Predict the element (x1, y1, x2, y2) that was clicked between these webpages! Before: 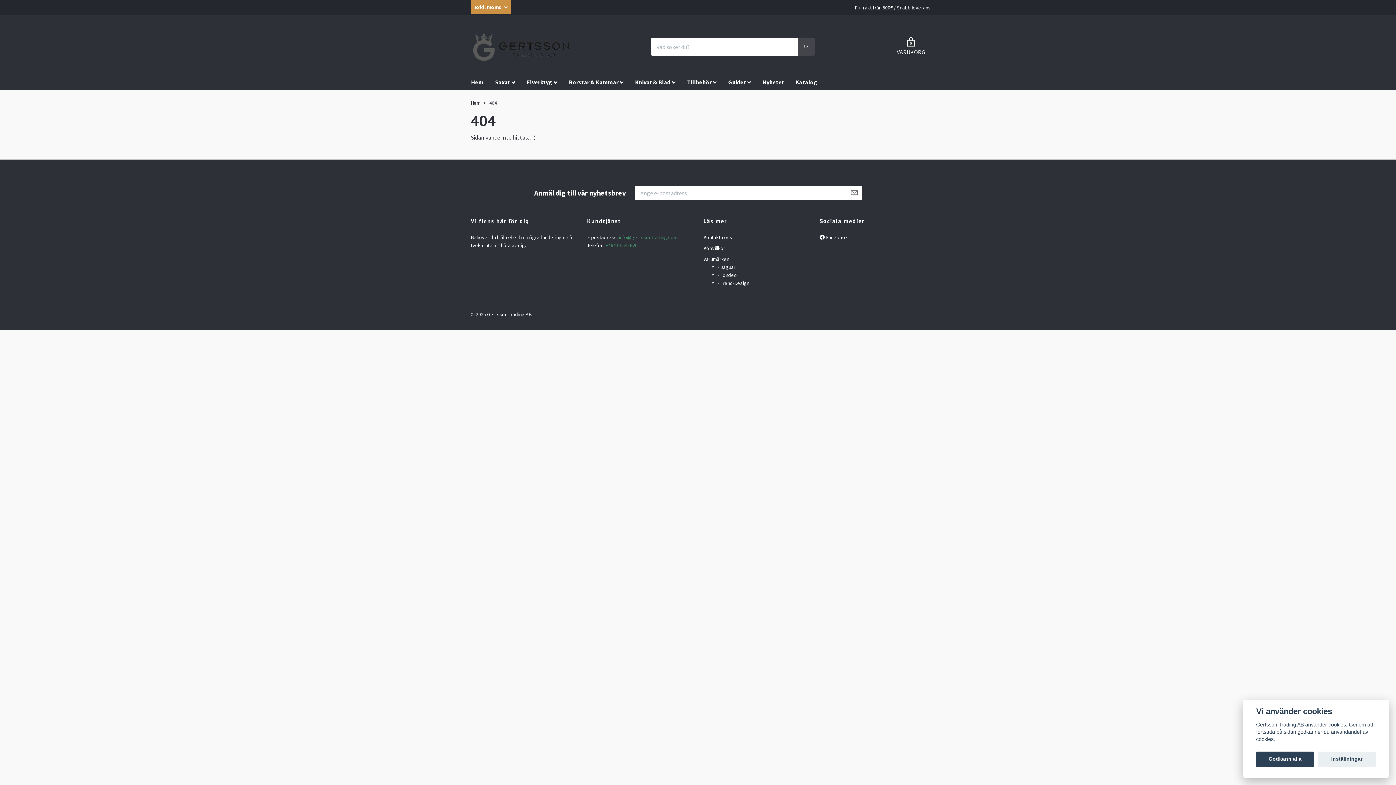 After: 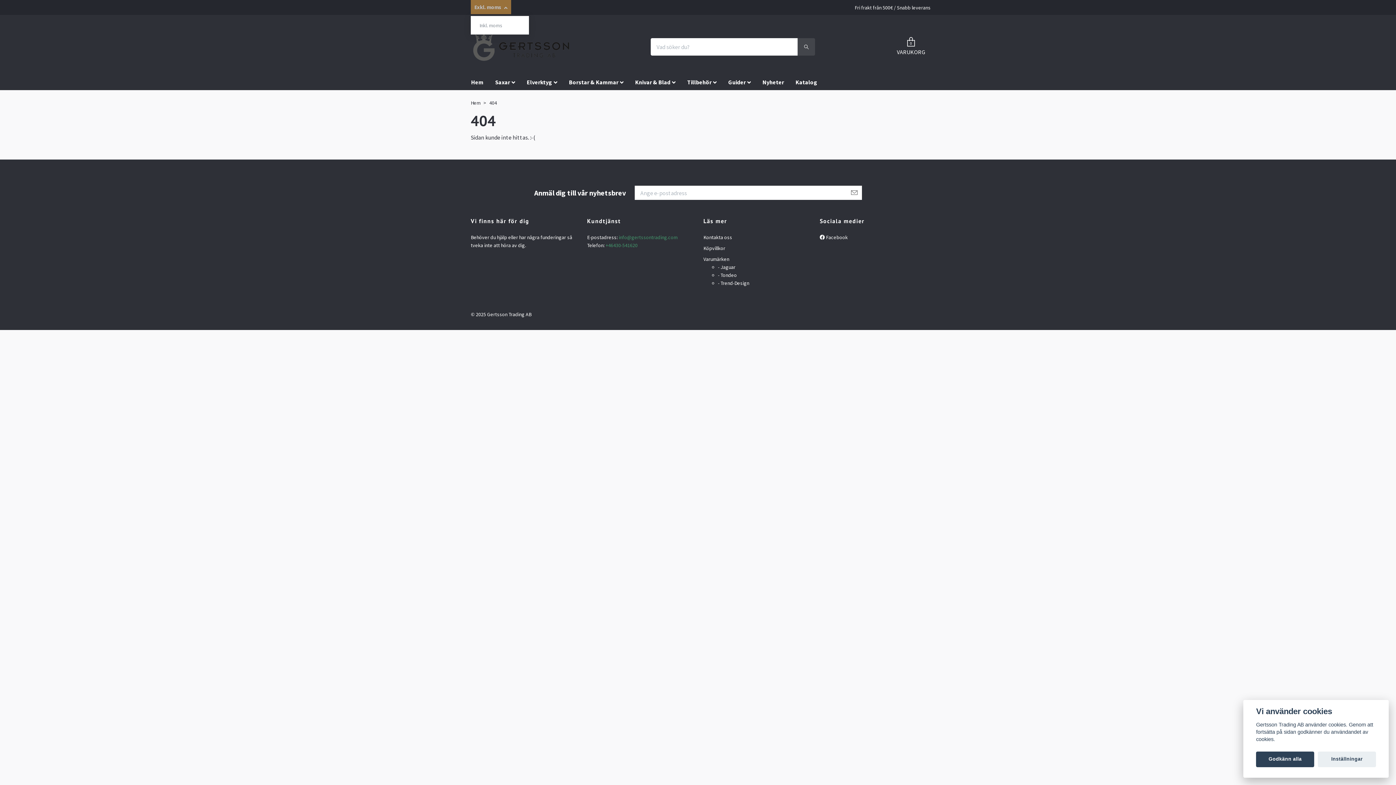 Action: label: Exkl. moms  bbox: (470, 0, 511, 14)